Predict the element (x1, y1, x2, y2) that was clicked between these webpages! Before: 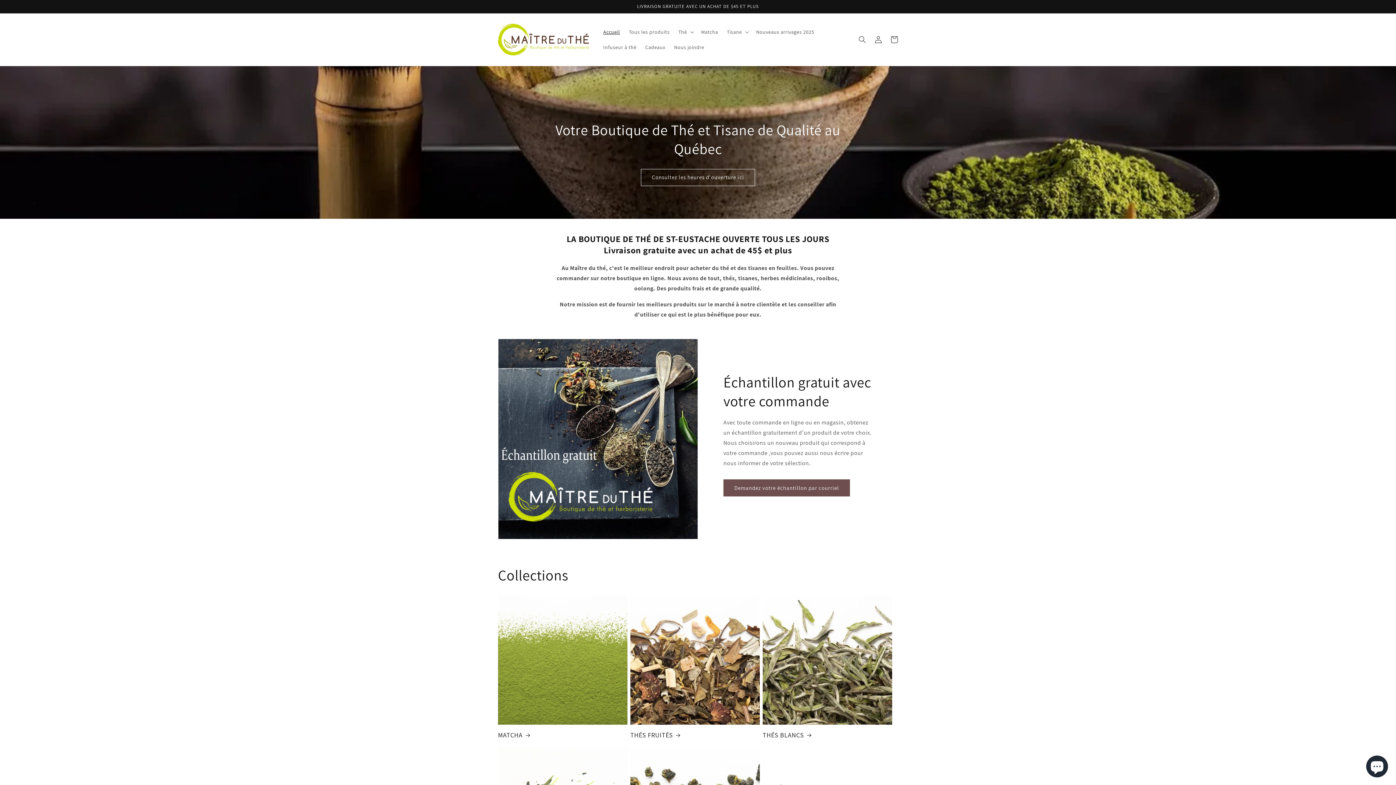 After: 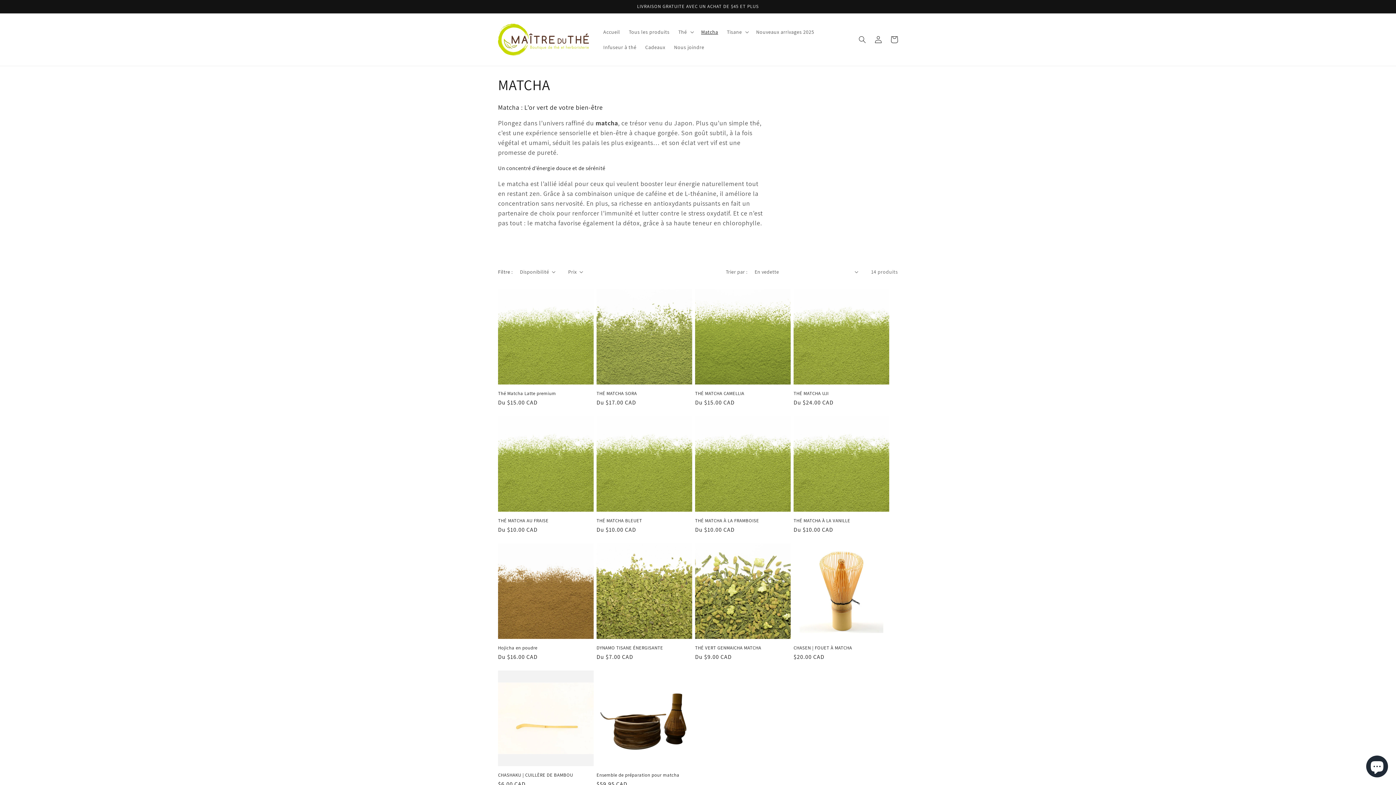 Action: label: MATCHA bbox: (498, 731, 627, 739)